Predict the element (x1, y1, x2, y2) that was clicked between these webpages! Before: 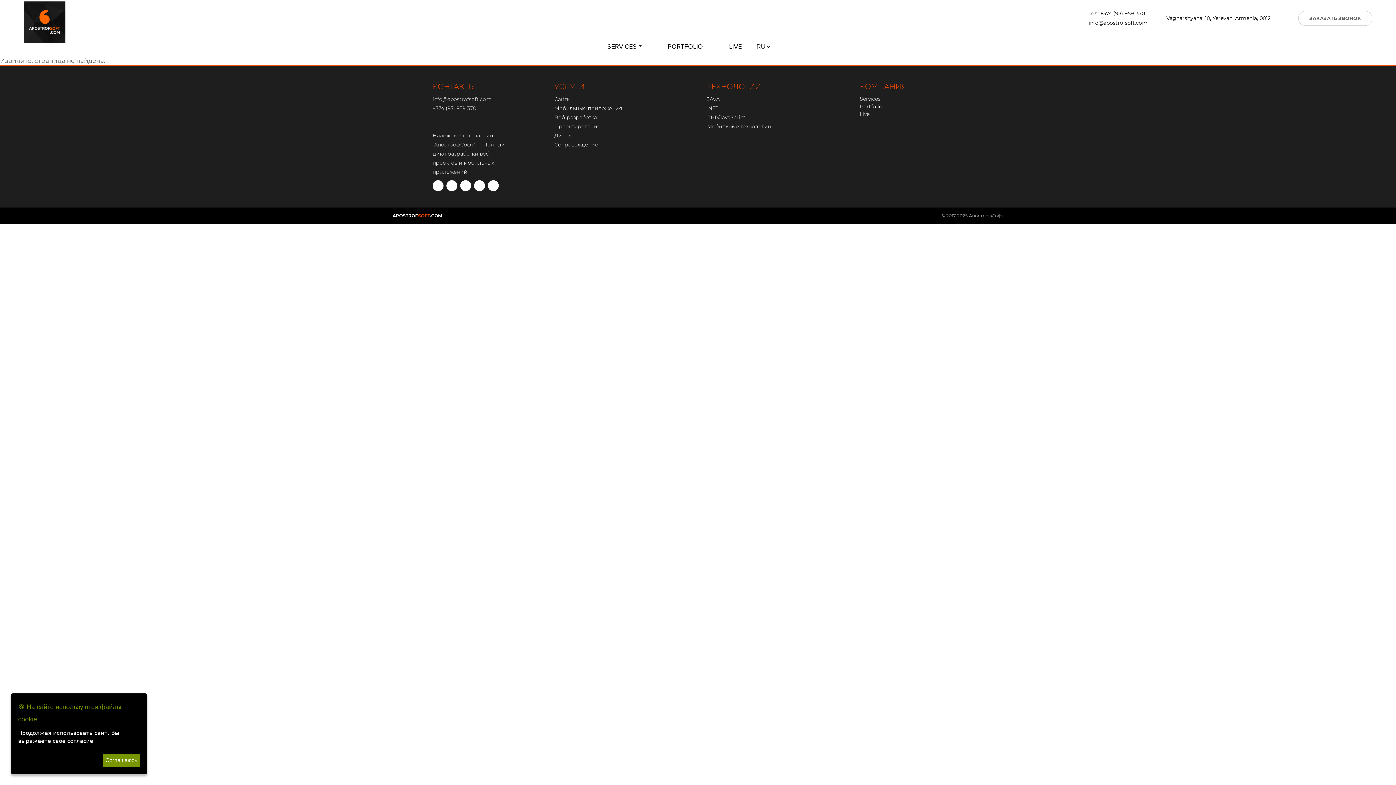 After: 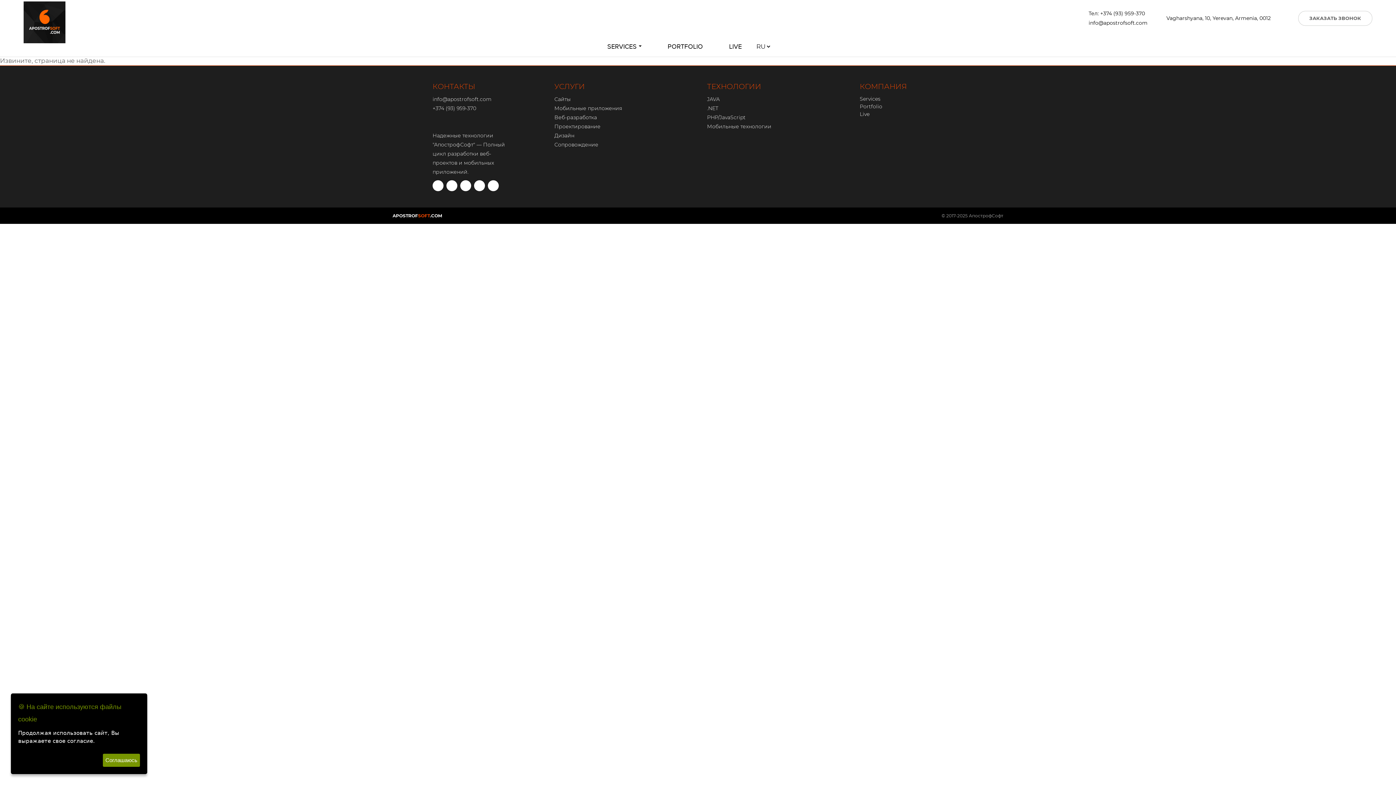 Action: bbox: (432, 96, 491, 102) label: info@apostrofsoft.com